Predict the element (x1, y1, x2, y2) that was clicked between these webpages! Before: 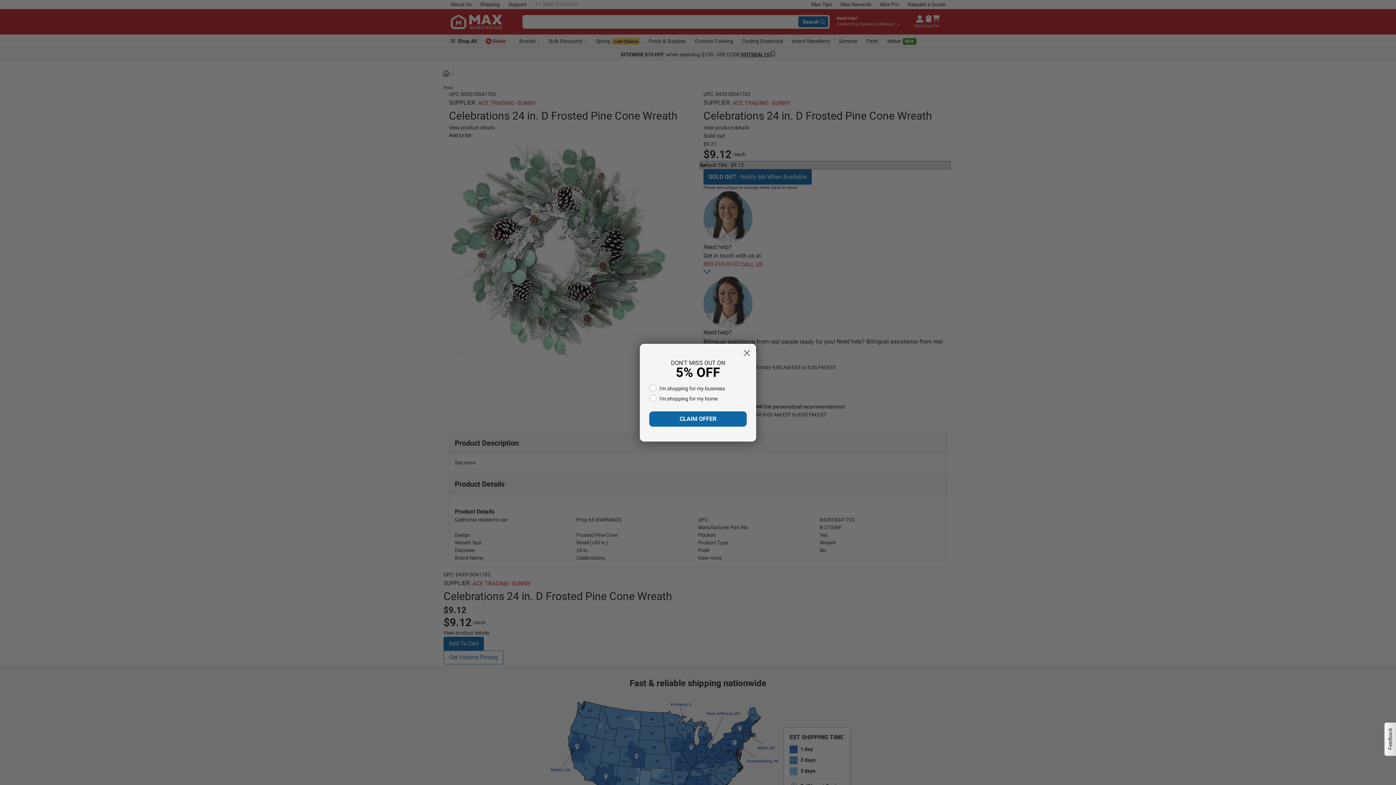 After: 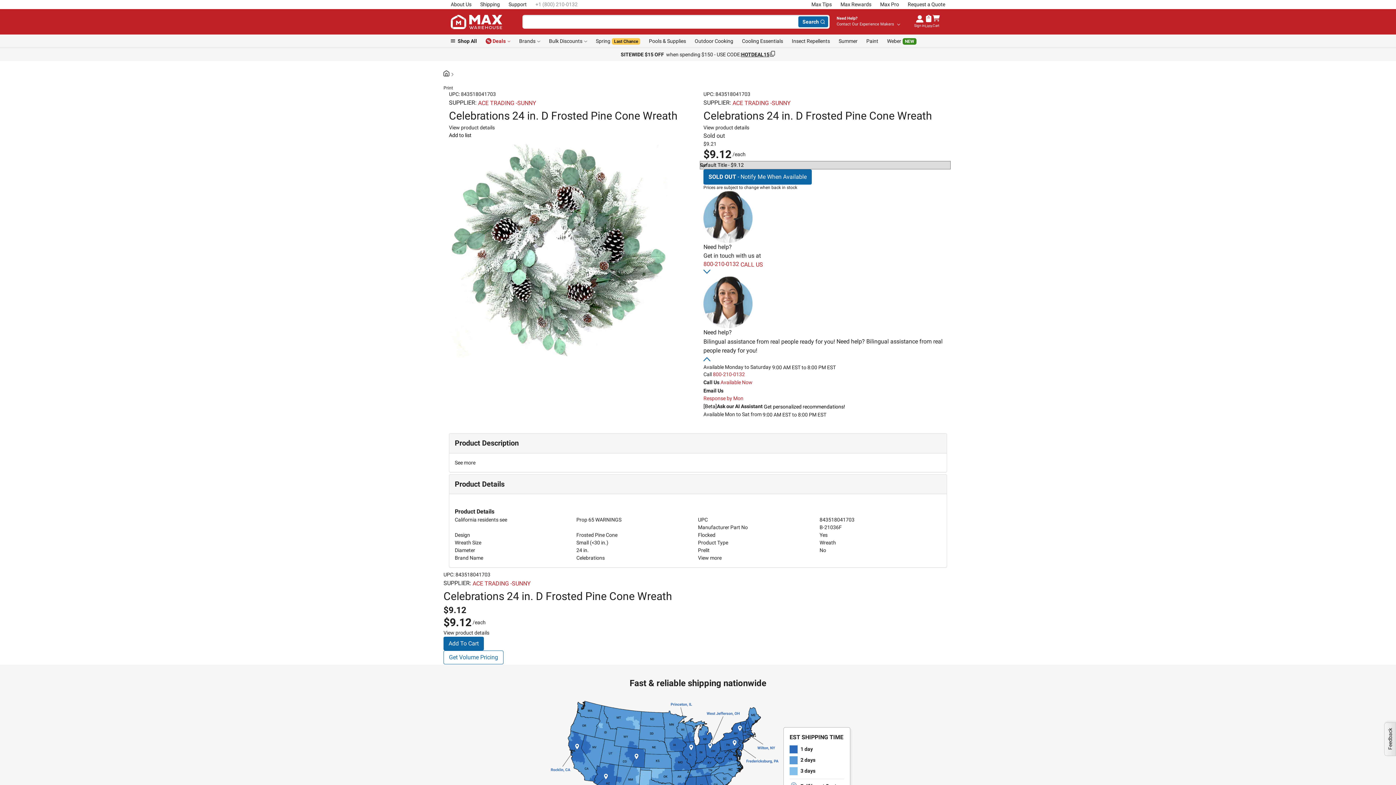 Action: bbox: (740, 346, 753, 359) label: Close dialog